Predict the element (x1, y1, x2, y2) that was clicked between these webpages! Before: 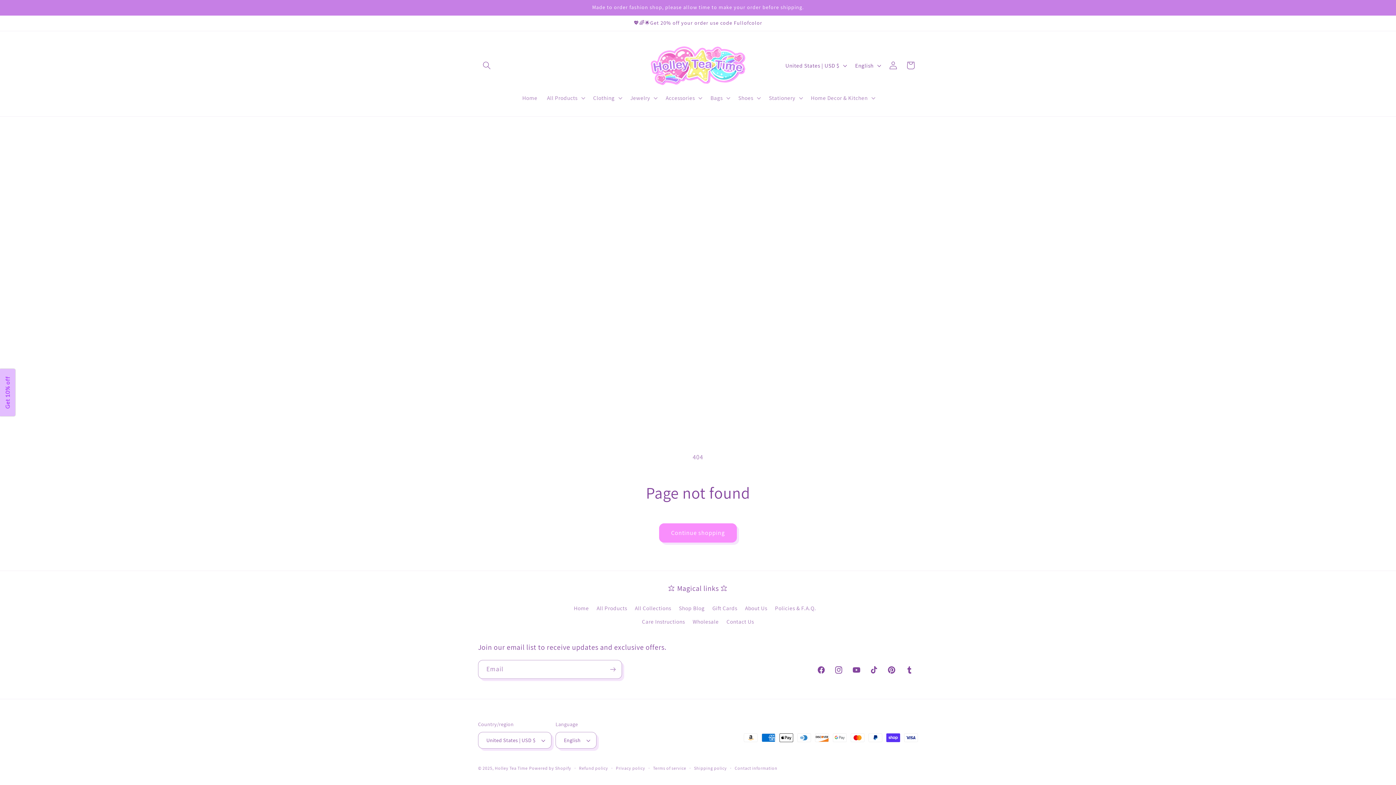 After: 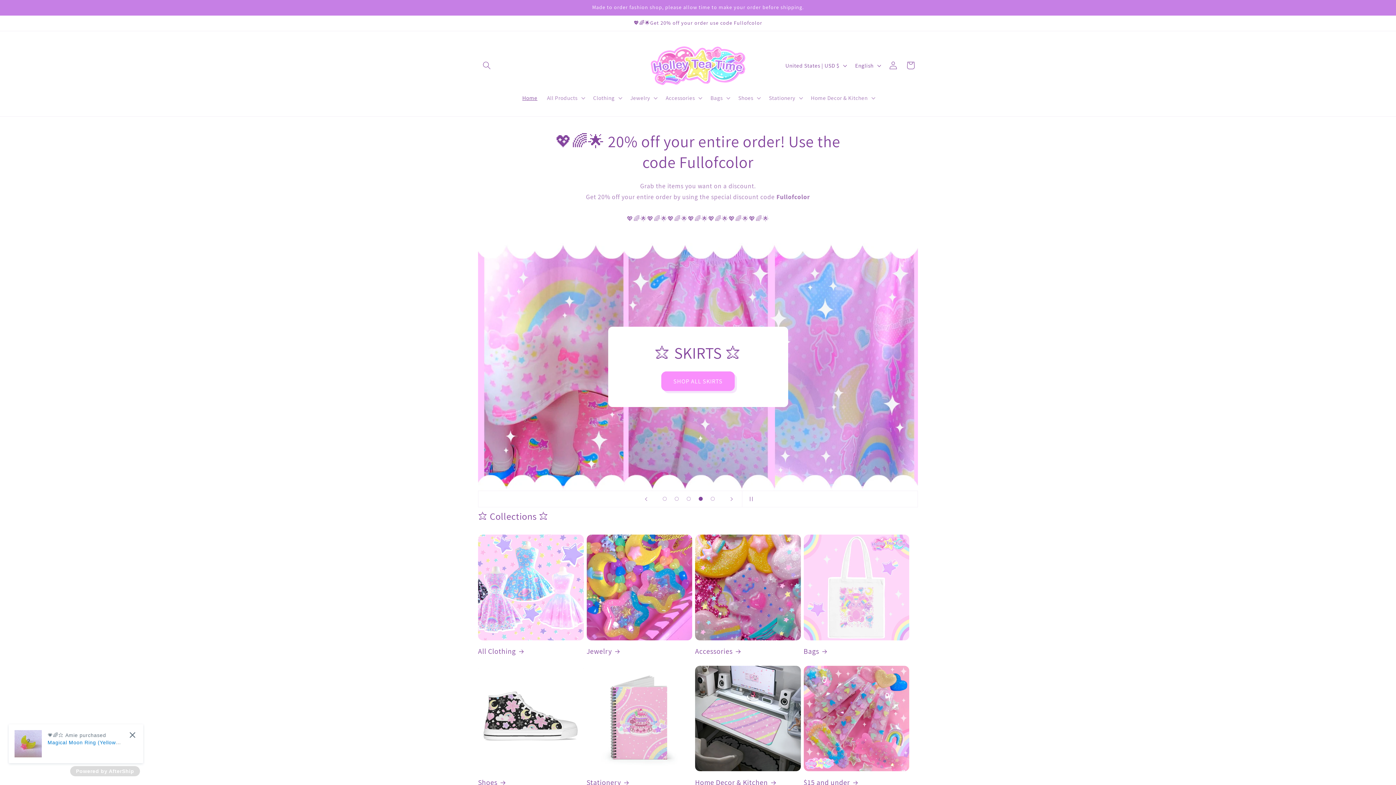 Action: bbox: (494, 765, 527, 771) label: Holley Tea Time